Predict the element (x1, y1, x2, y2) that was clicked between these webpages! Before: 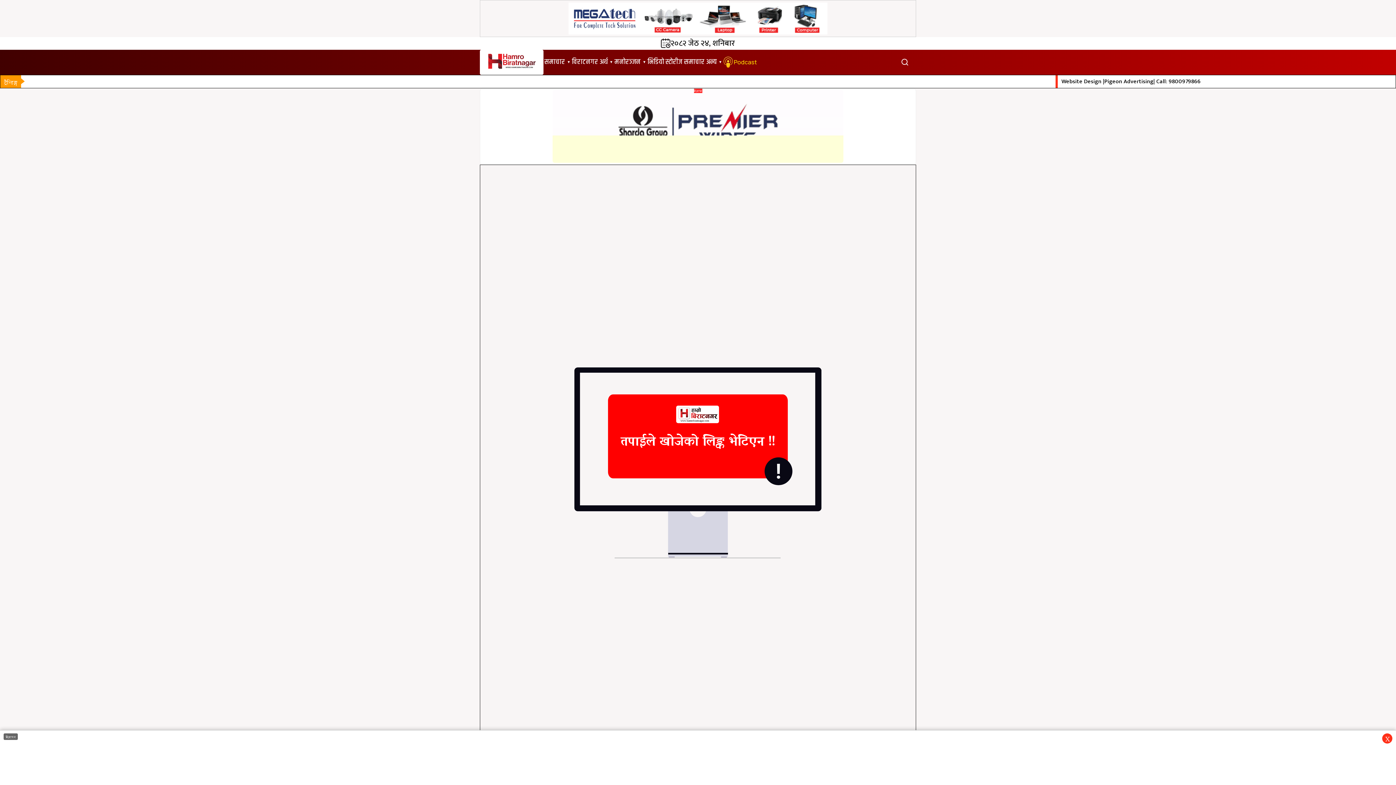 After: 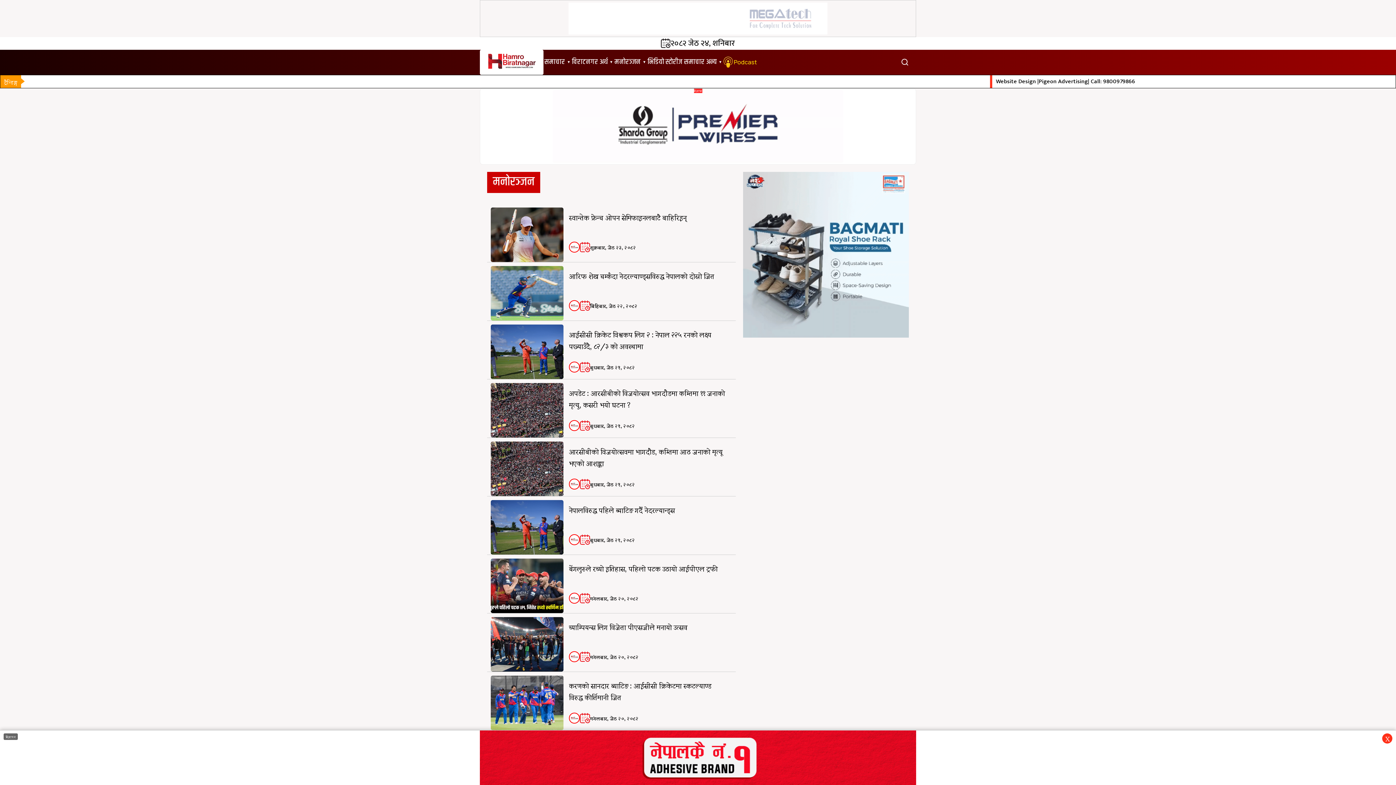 Action: bbox: (614, 56, 646, 67) label: मनोरञ्जन